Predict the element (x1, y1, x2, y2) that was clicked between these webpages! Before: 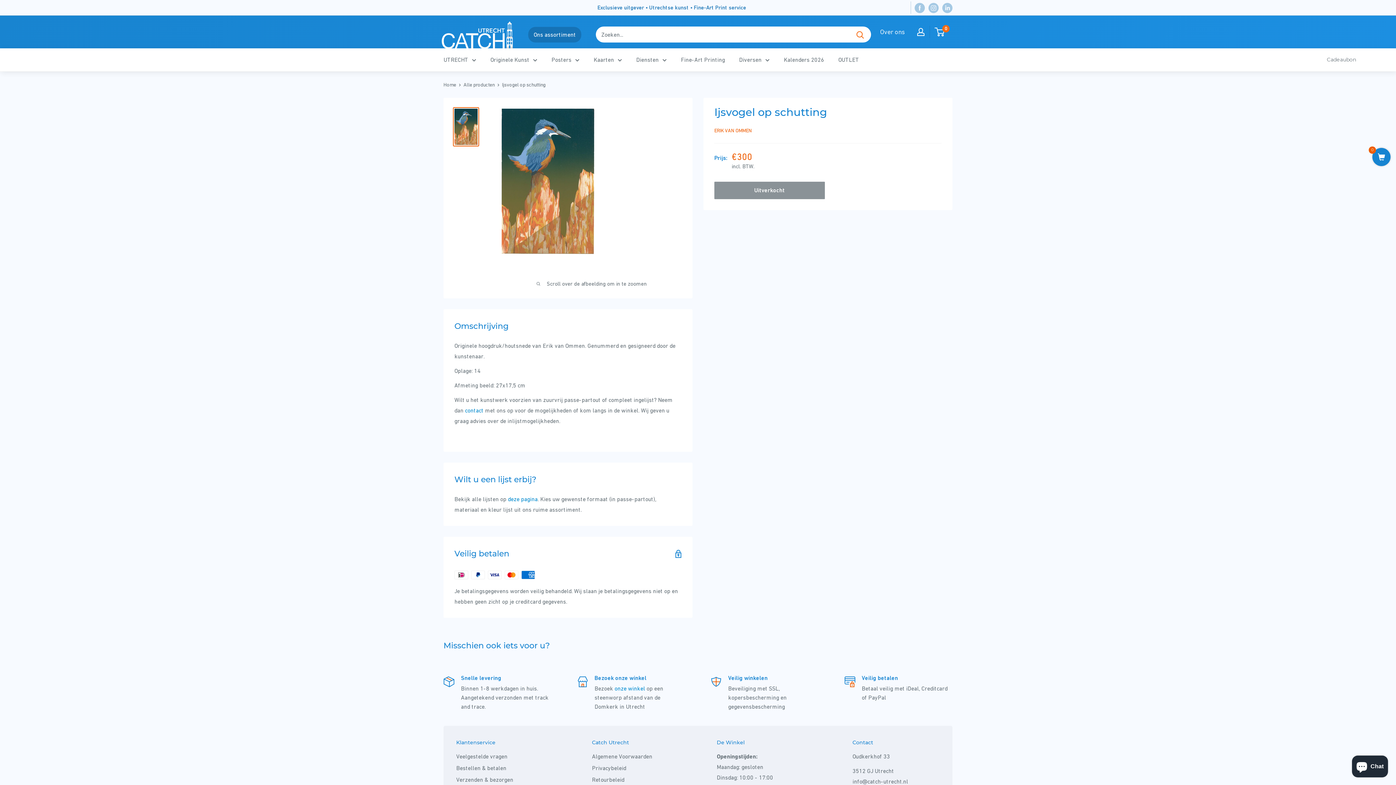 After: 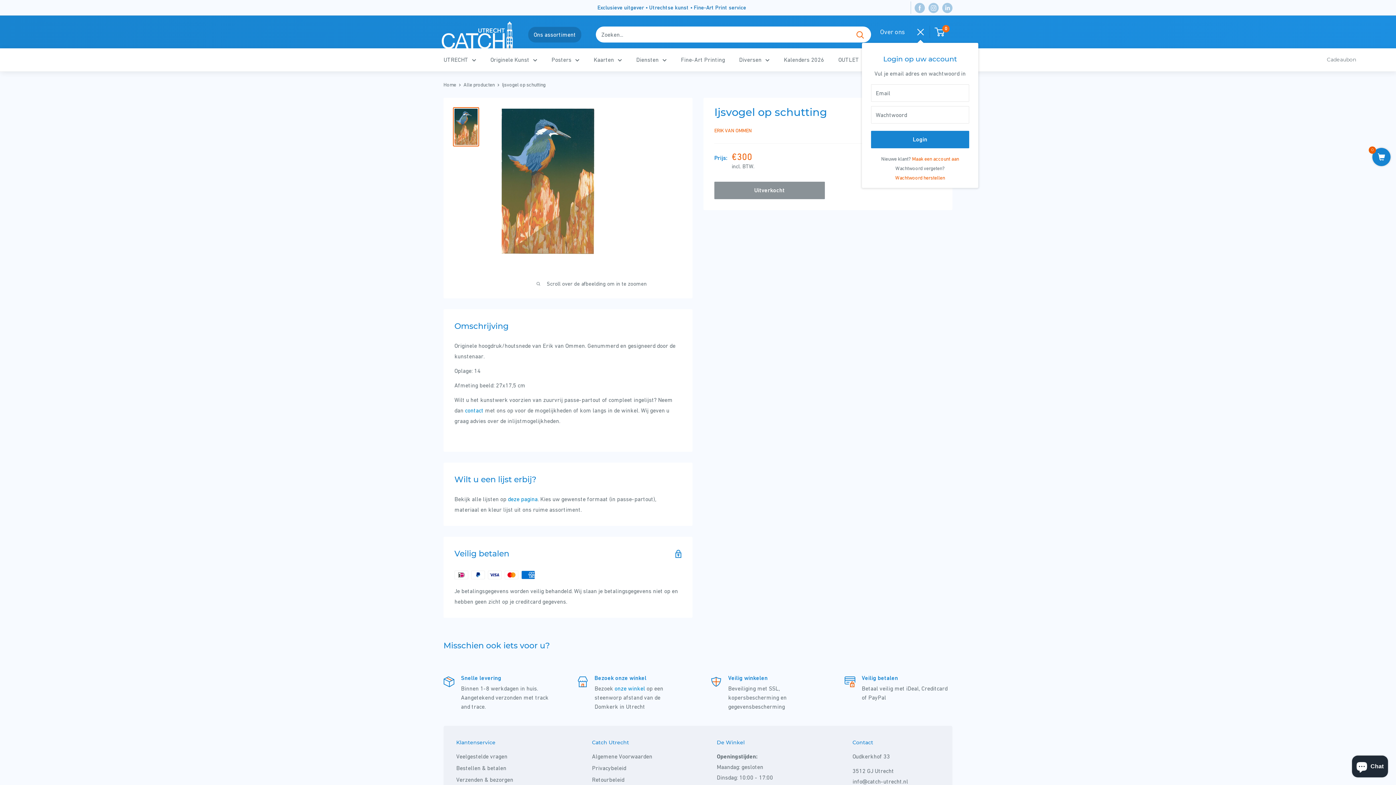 Action: label: Account bbox: (917, 27, 924, 35)